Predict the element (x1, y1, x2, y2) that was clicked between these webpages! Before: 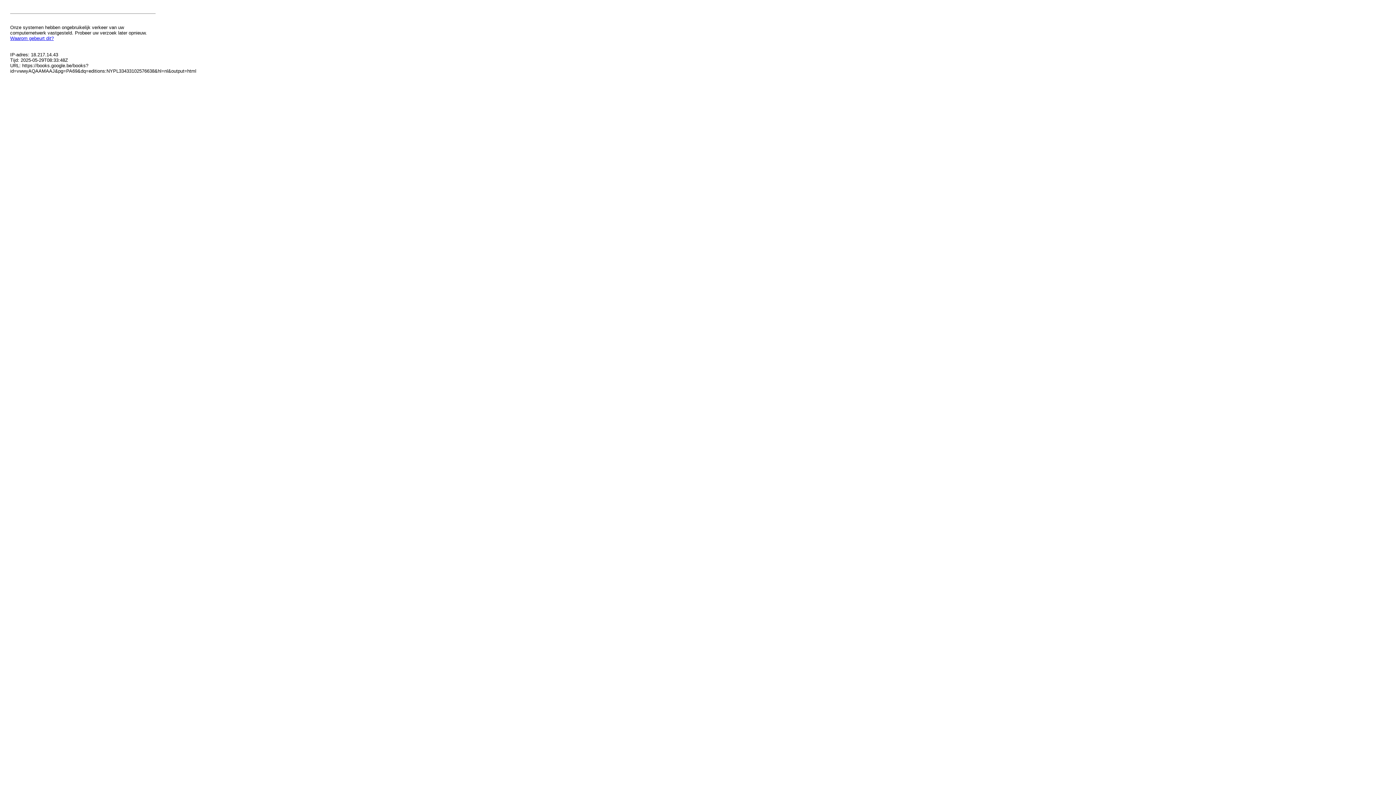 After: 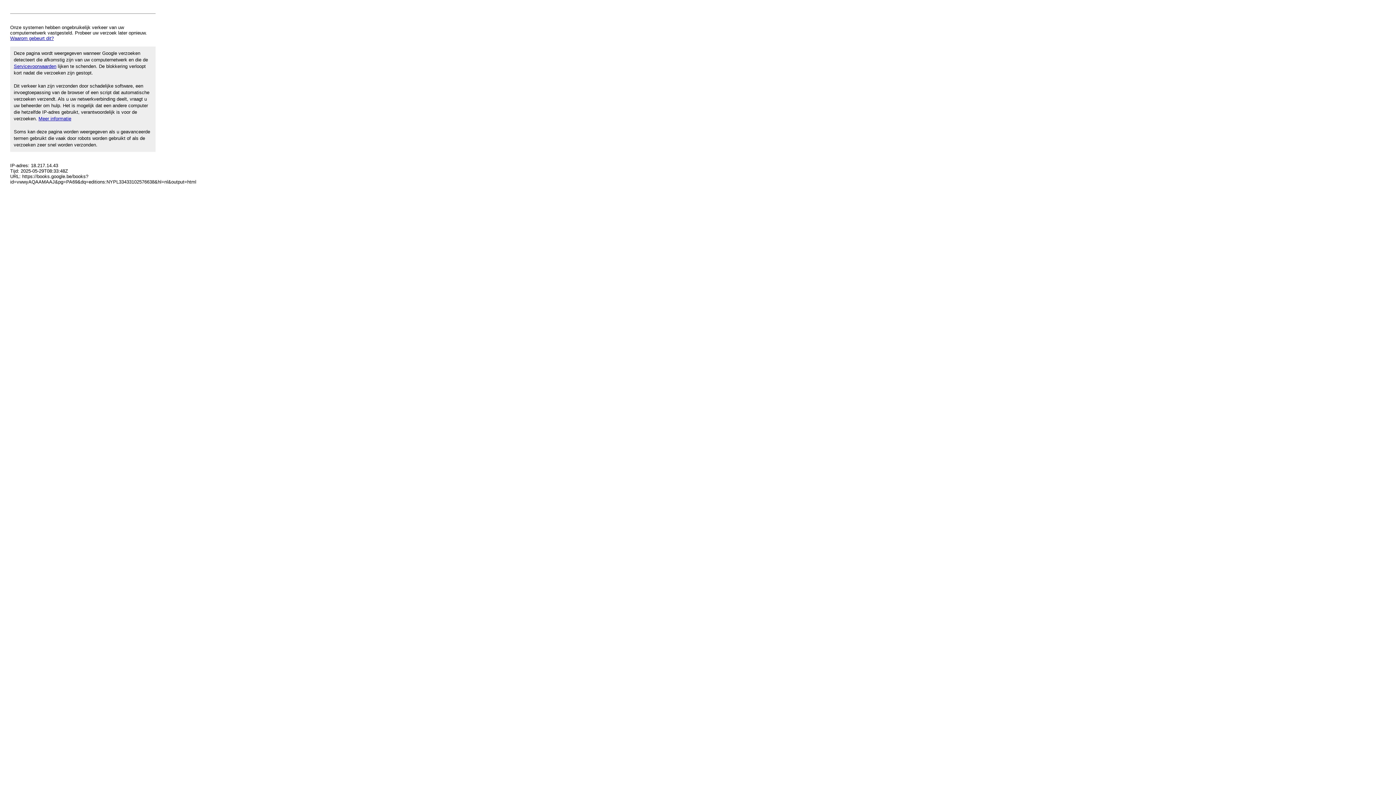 Action: bbox: (10, 35, 53, 41) label: Waarom gebeurt dit?